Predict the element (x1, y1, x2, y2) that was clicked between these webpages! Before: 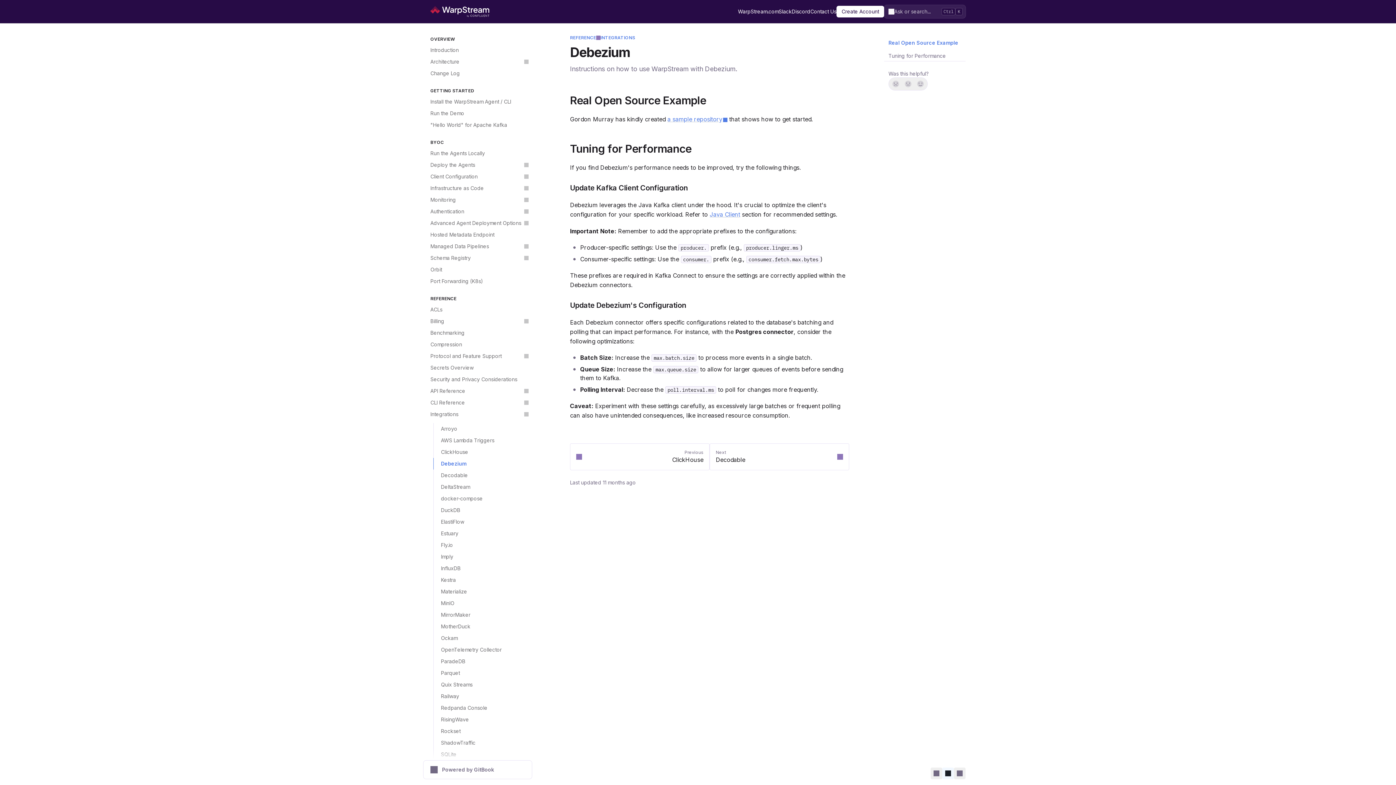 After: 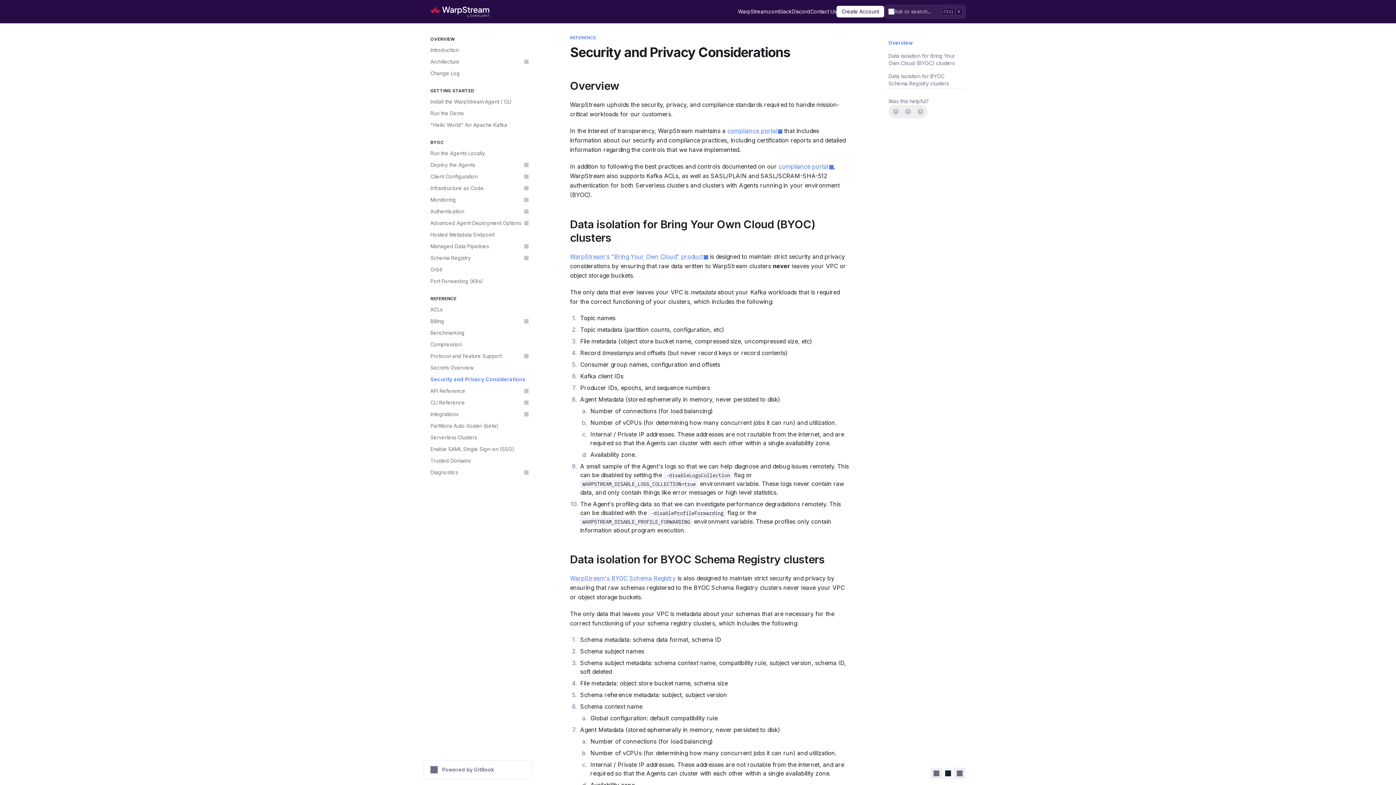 Action: bbox: (426, 373, 532, 385) label: Security and Privacy Considerations